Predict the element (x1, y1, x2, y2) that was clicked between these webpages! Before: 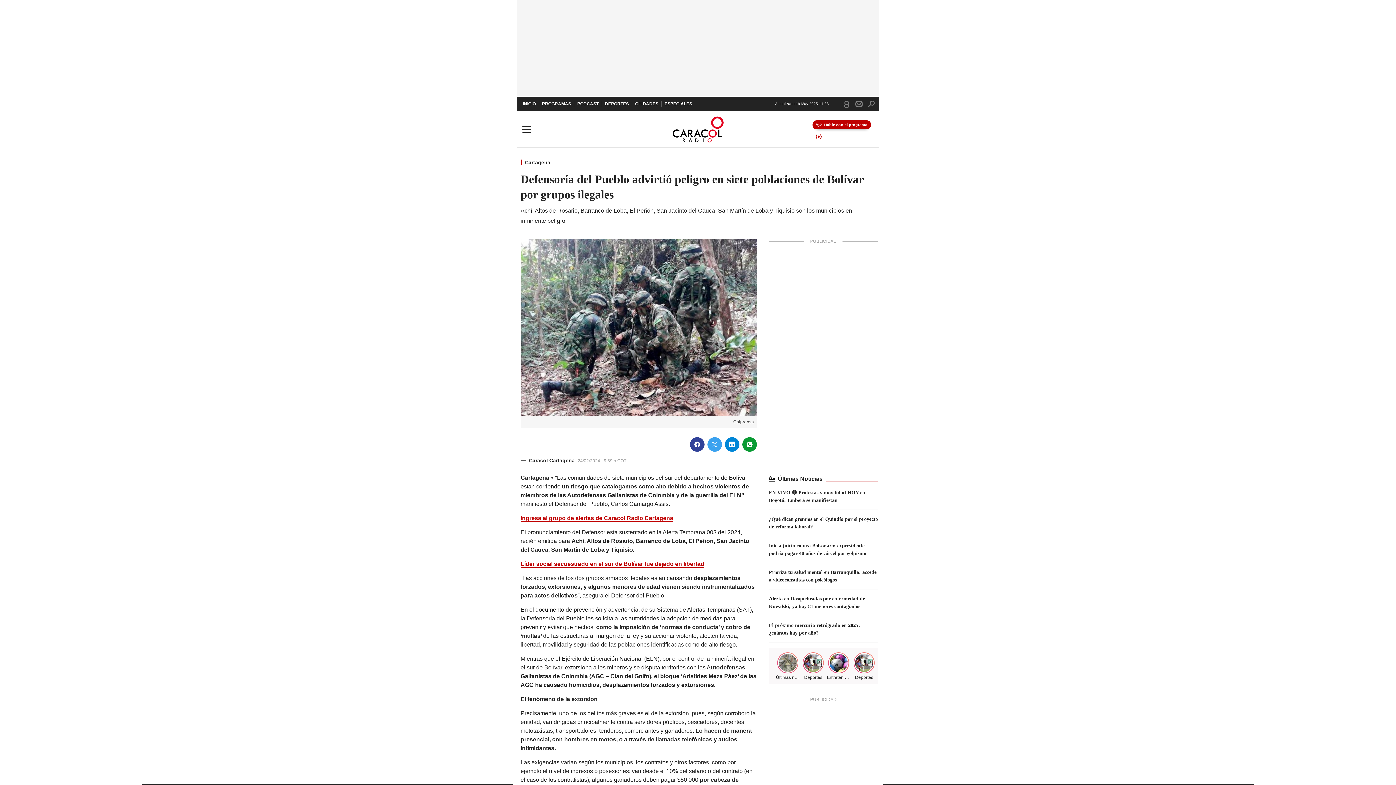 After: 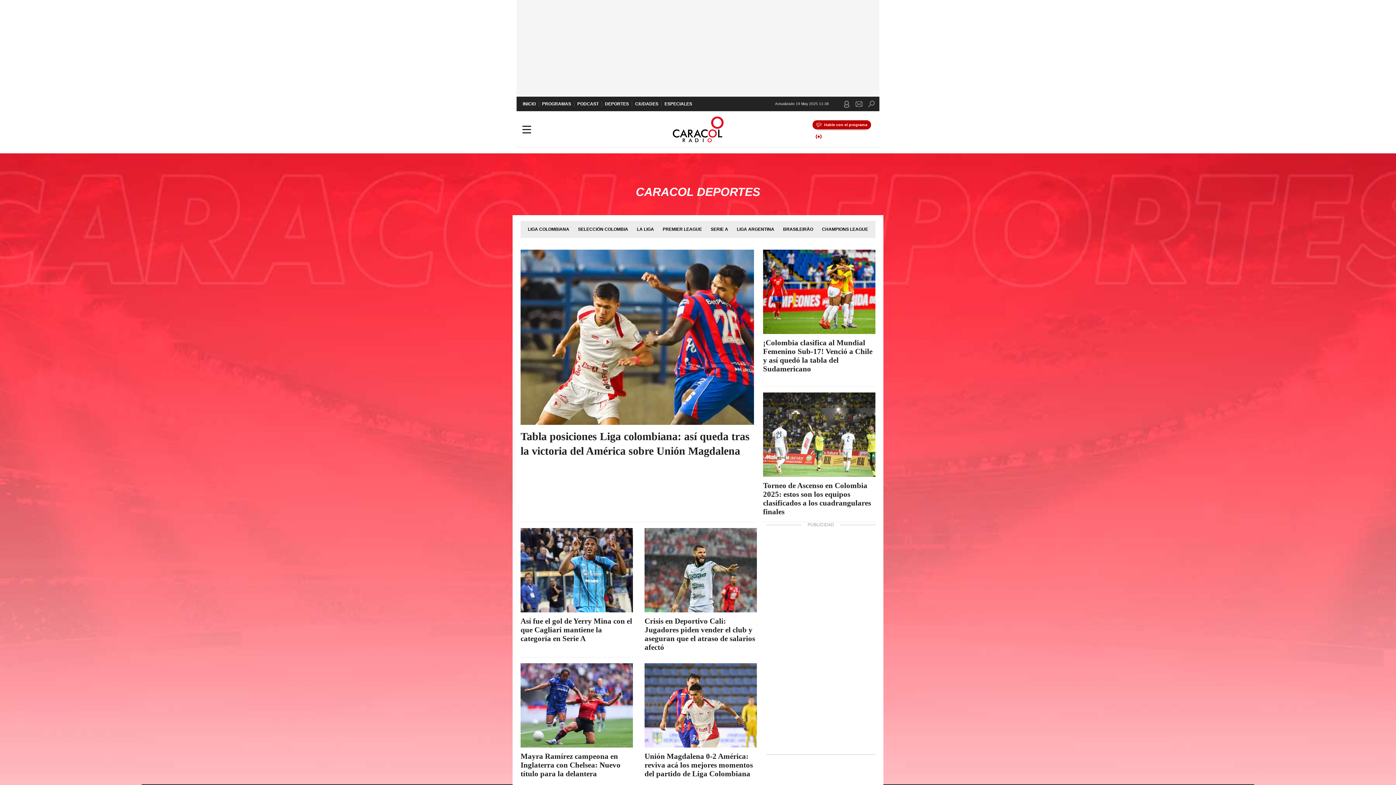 Action: label: DEPORTES bbox: (601, 96, 632, 111)